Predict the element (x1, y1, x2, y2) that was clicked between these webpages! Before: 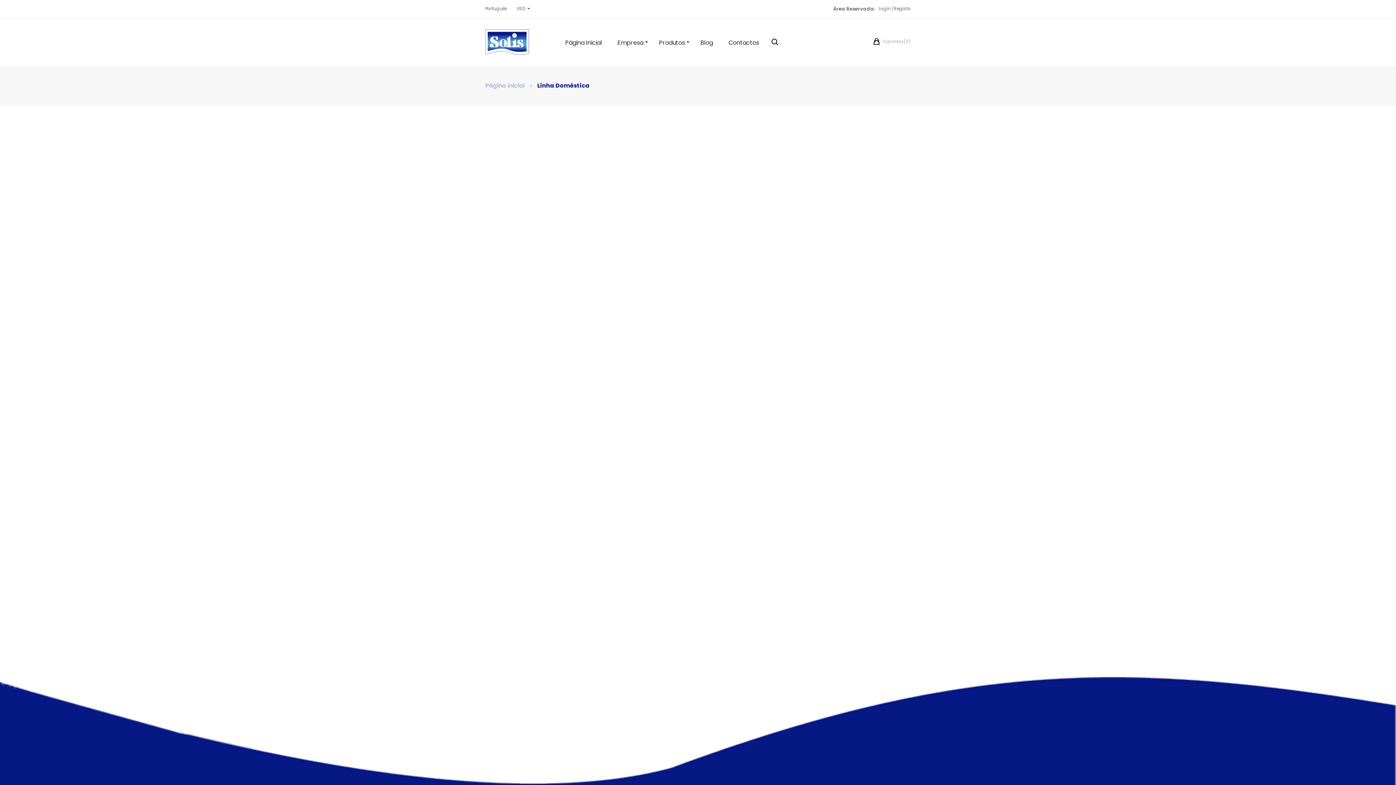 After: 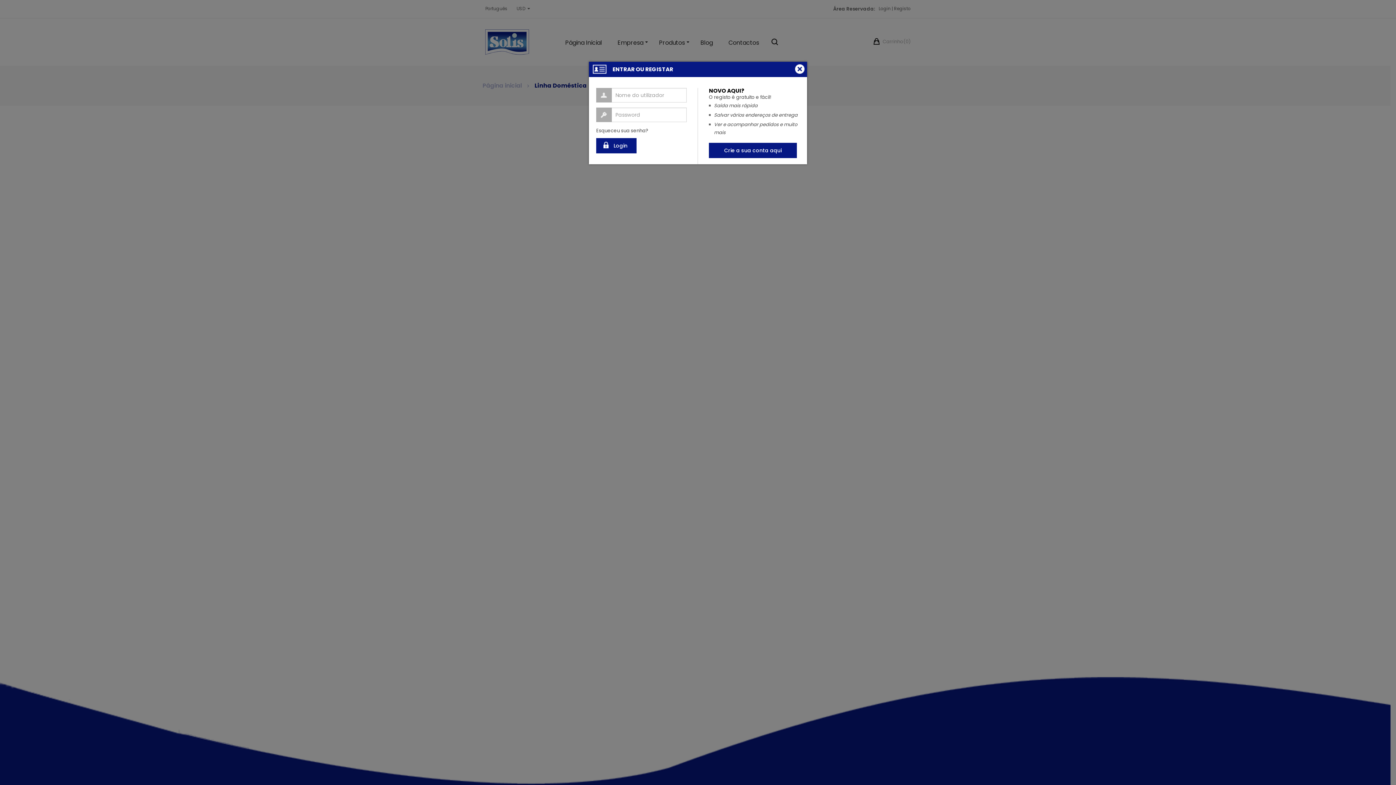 Action: bbox: (878, 5, 893, 12) label: Login